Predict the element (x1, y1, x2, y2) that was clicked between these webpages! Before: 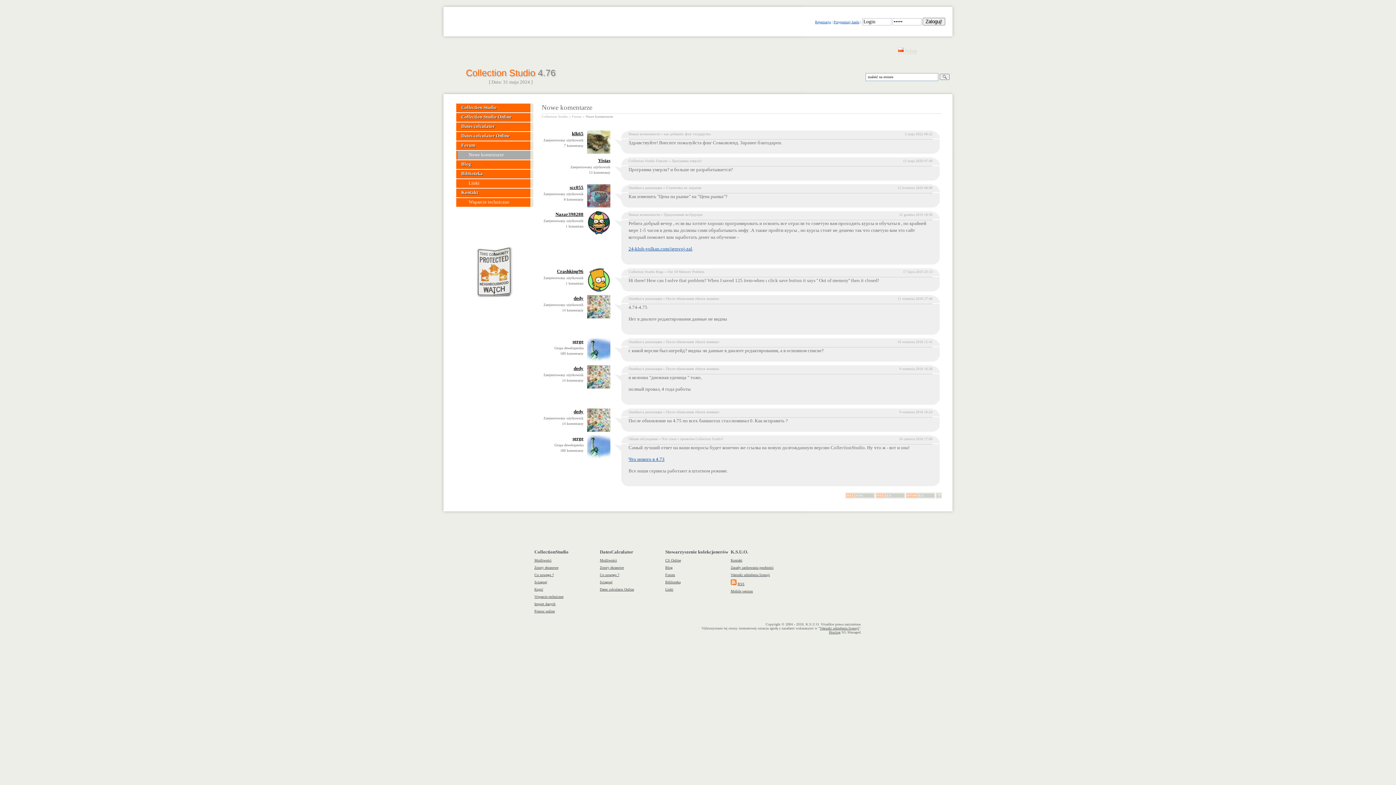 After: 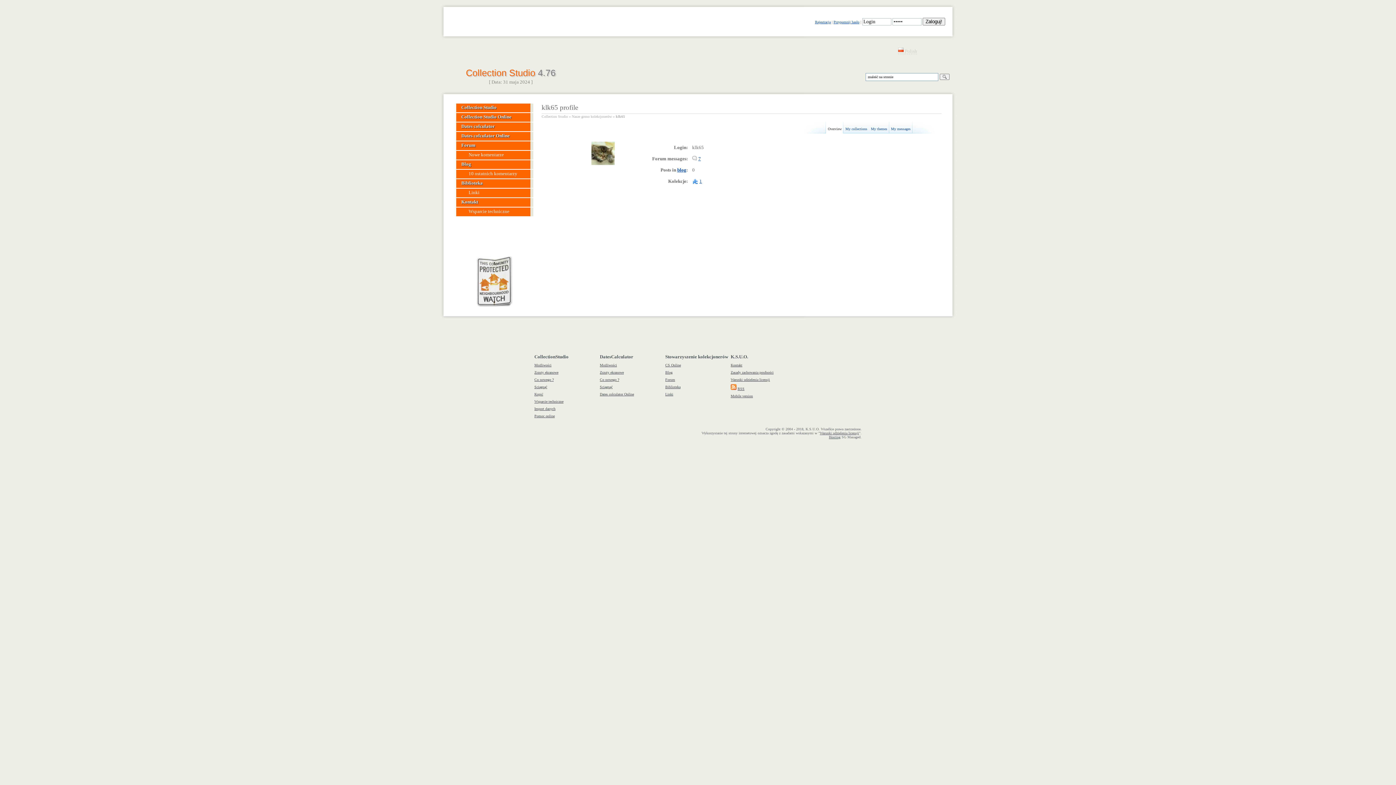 Action: label: klk65 bbox: (572, 131, 583, 136)